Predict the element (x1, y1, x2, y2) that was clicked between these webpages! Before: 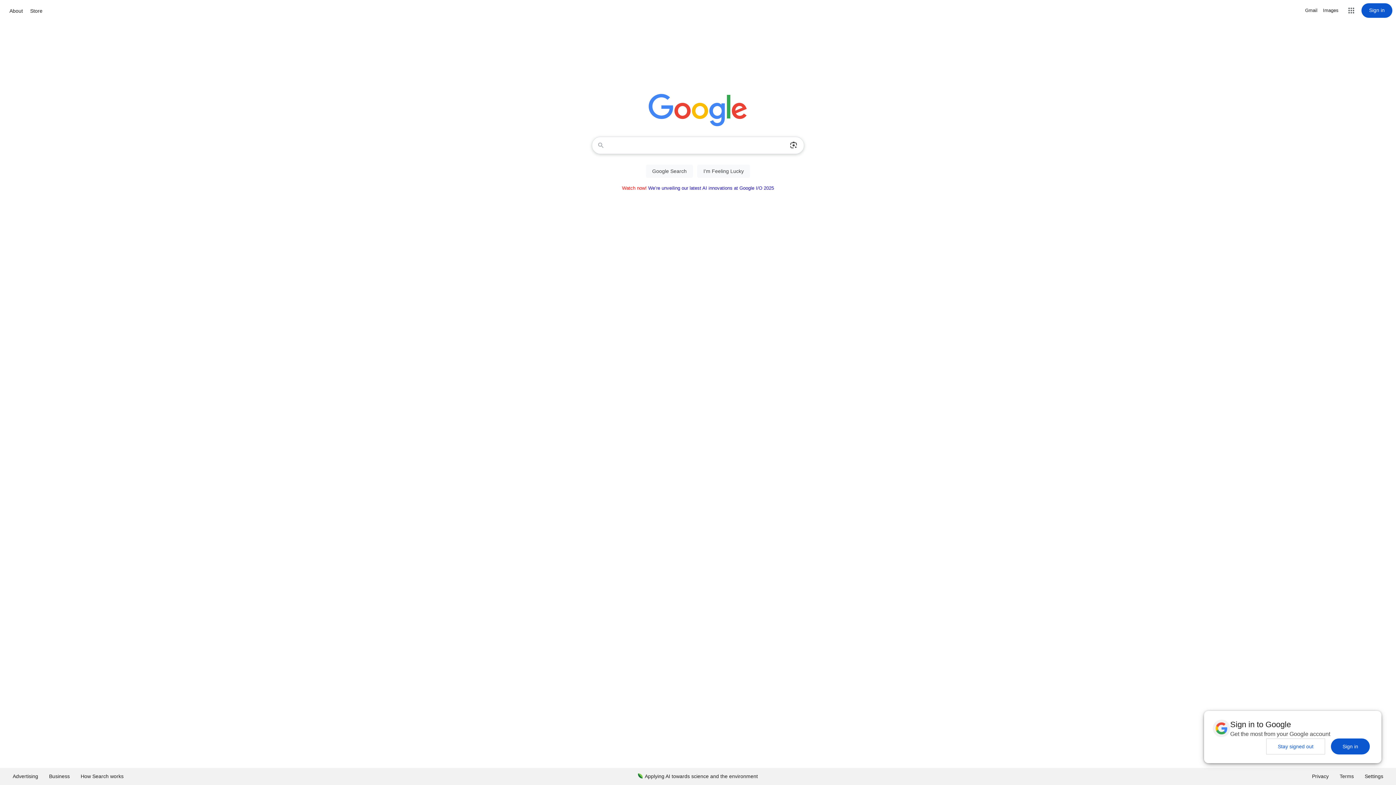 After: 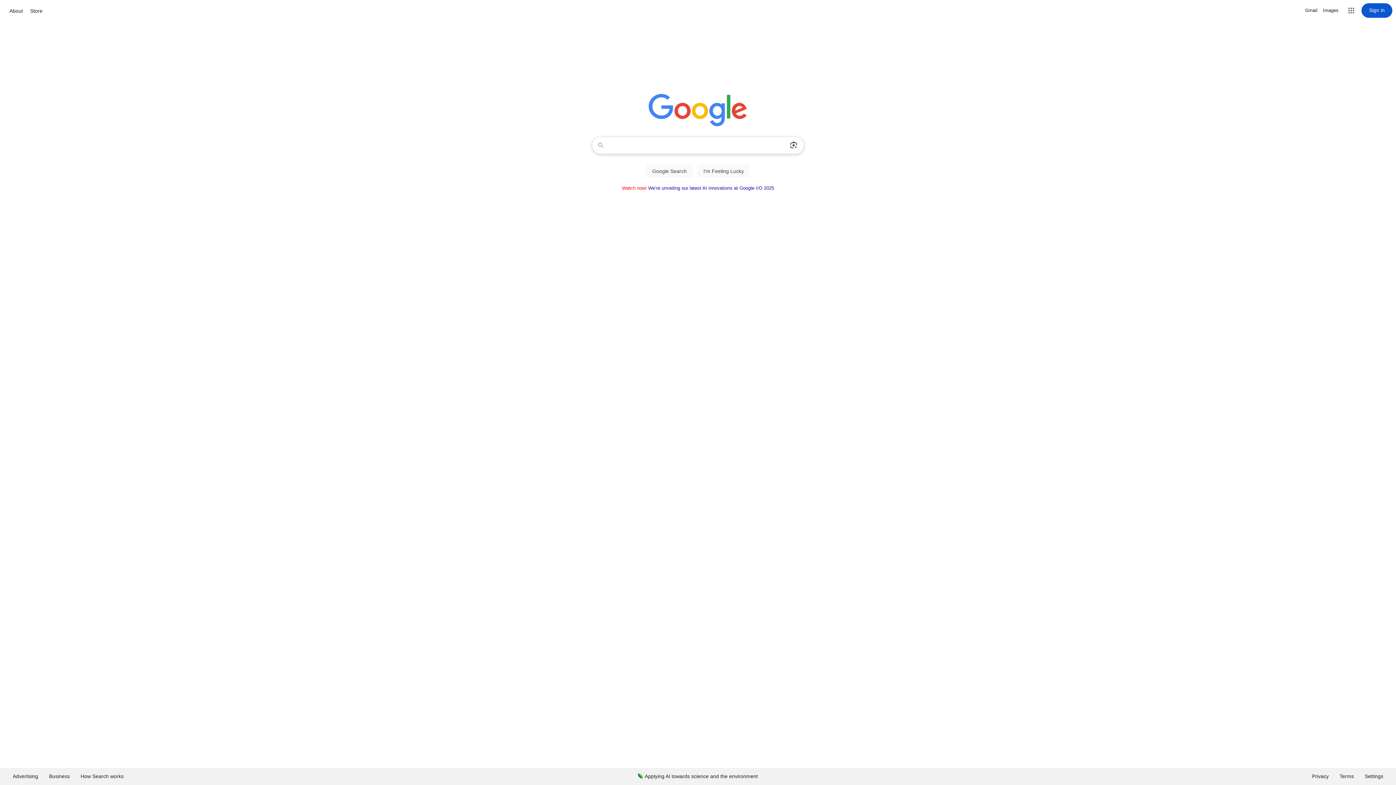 Action: bbox: (1331, 738, 1370, 754) label: Sign in